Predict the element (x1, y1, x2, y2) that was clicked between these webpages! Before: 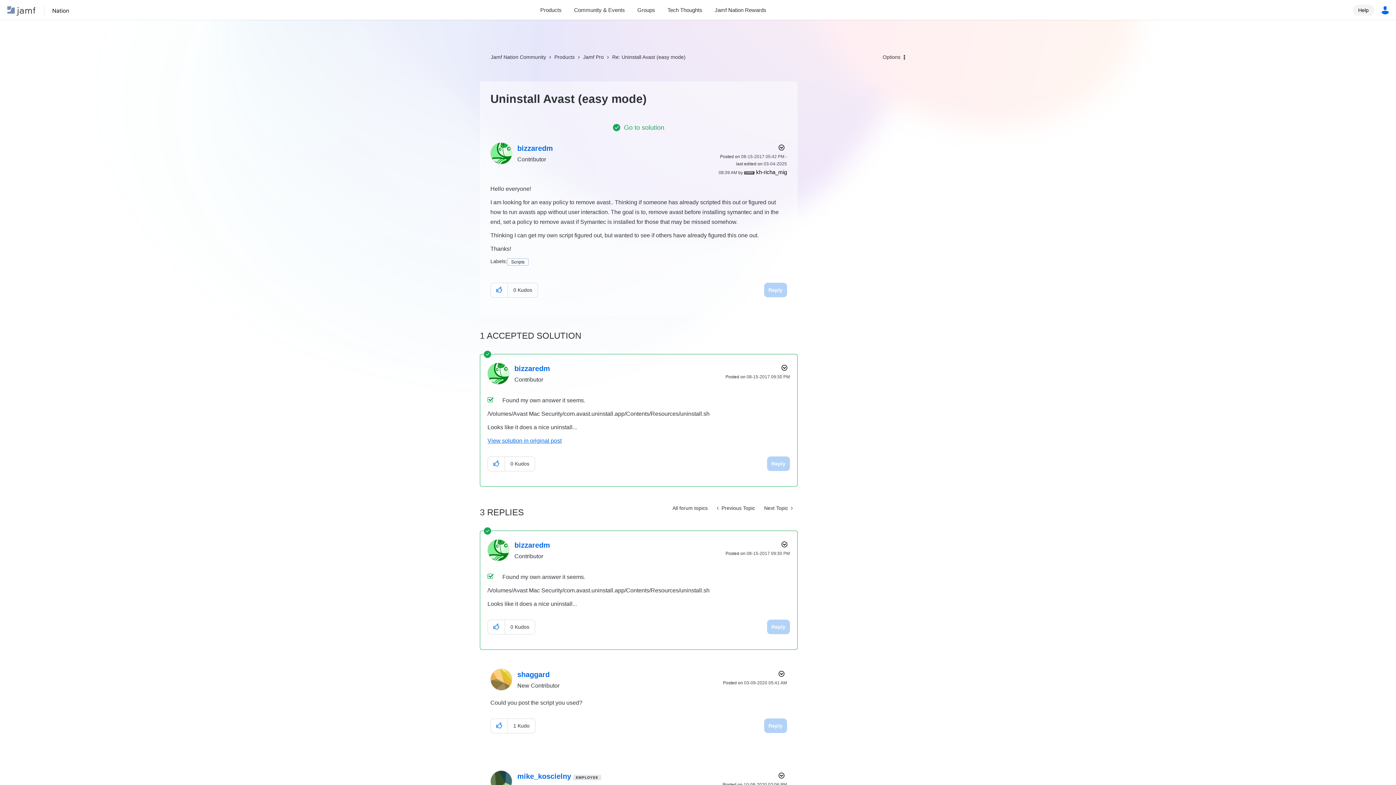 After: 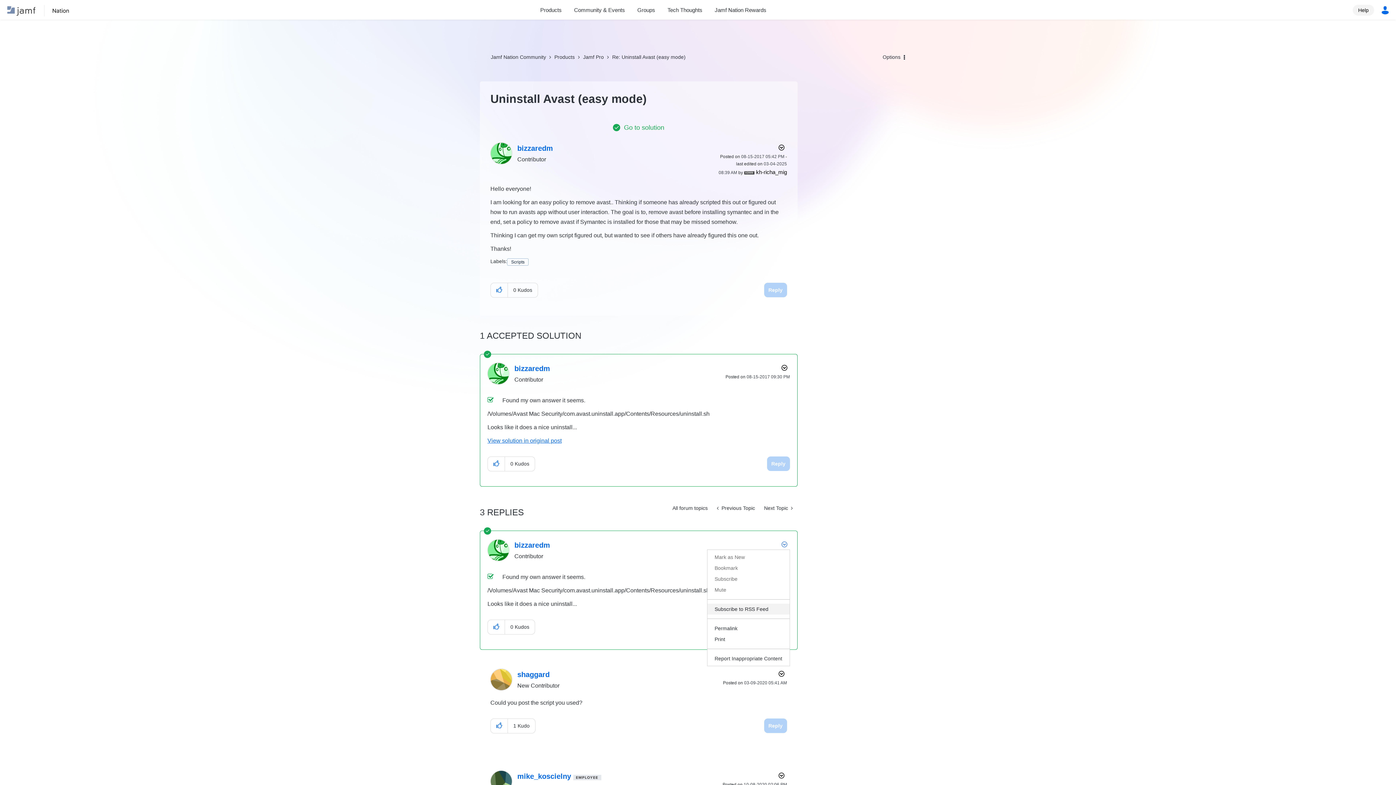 Action: bbox: (777, 539, 790, 550) label: Show comment option menu